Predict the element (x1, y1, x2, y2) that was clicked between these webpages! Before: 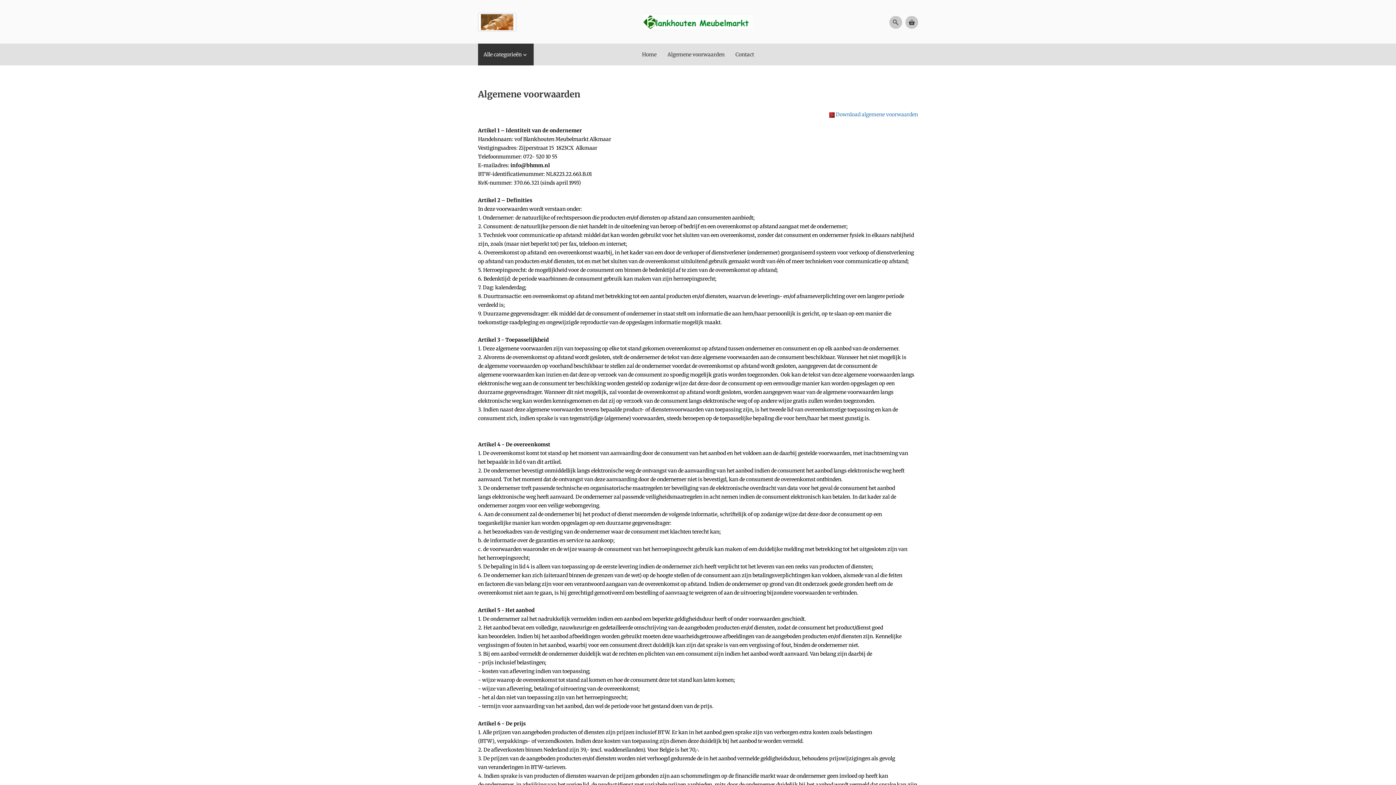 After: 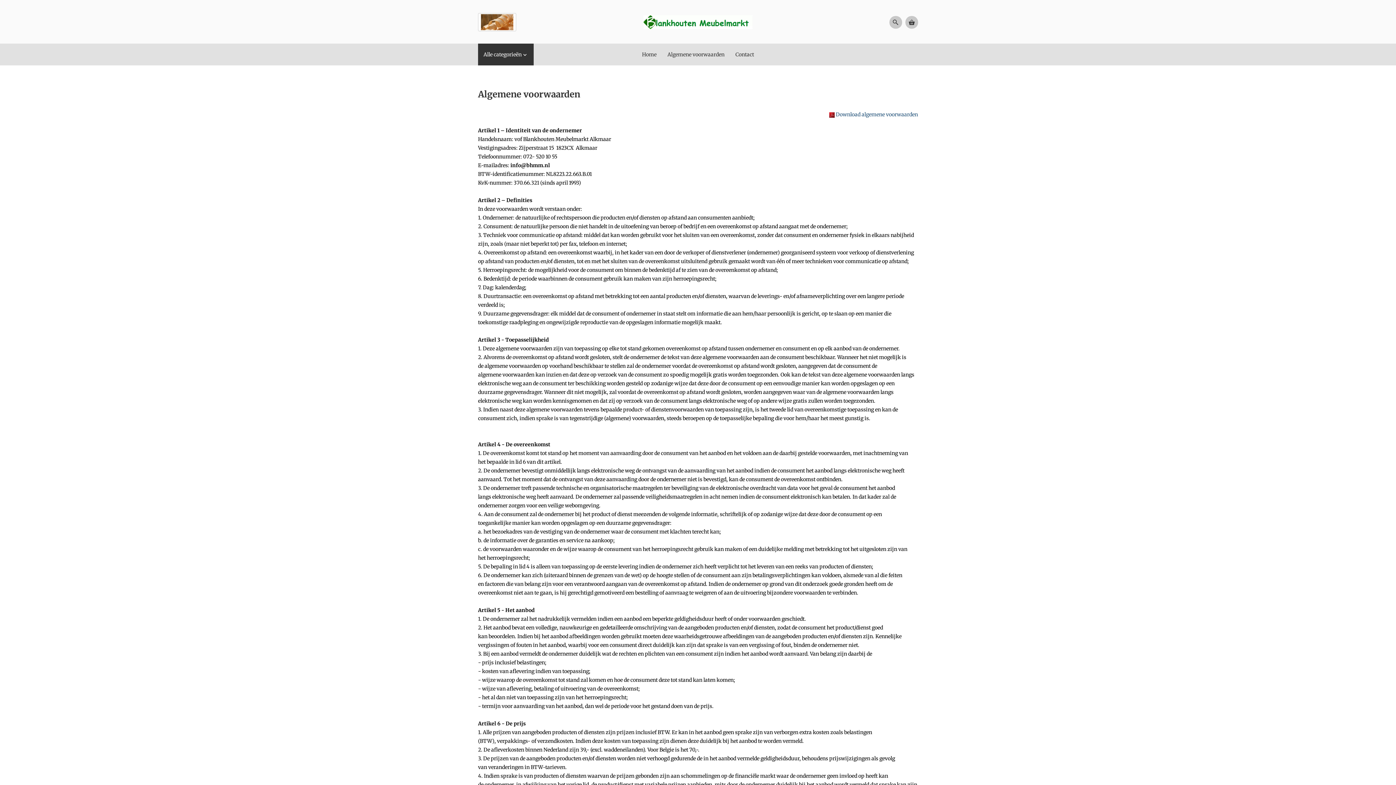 Action: bbox: (829, 111, 918, 117) label:  Download algemene voorwaarden